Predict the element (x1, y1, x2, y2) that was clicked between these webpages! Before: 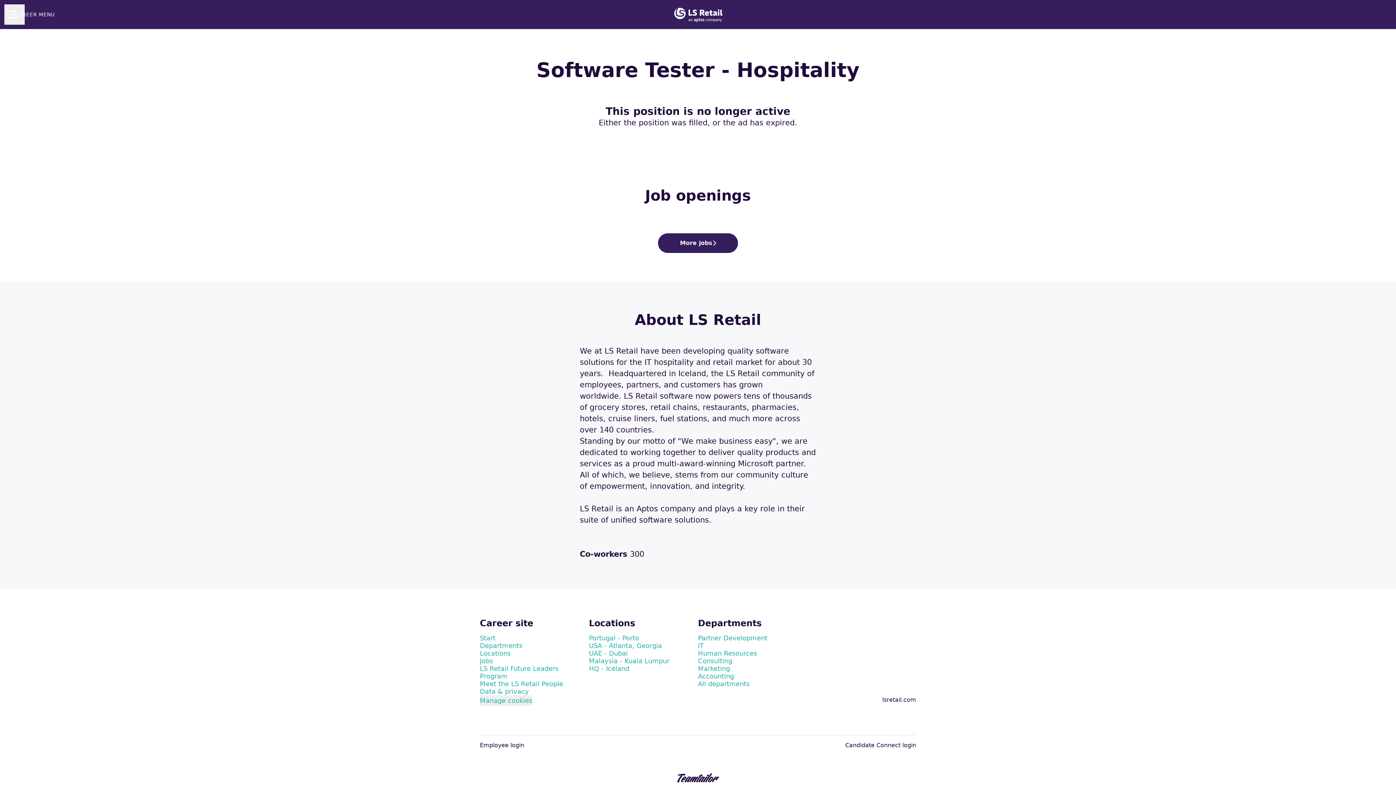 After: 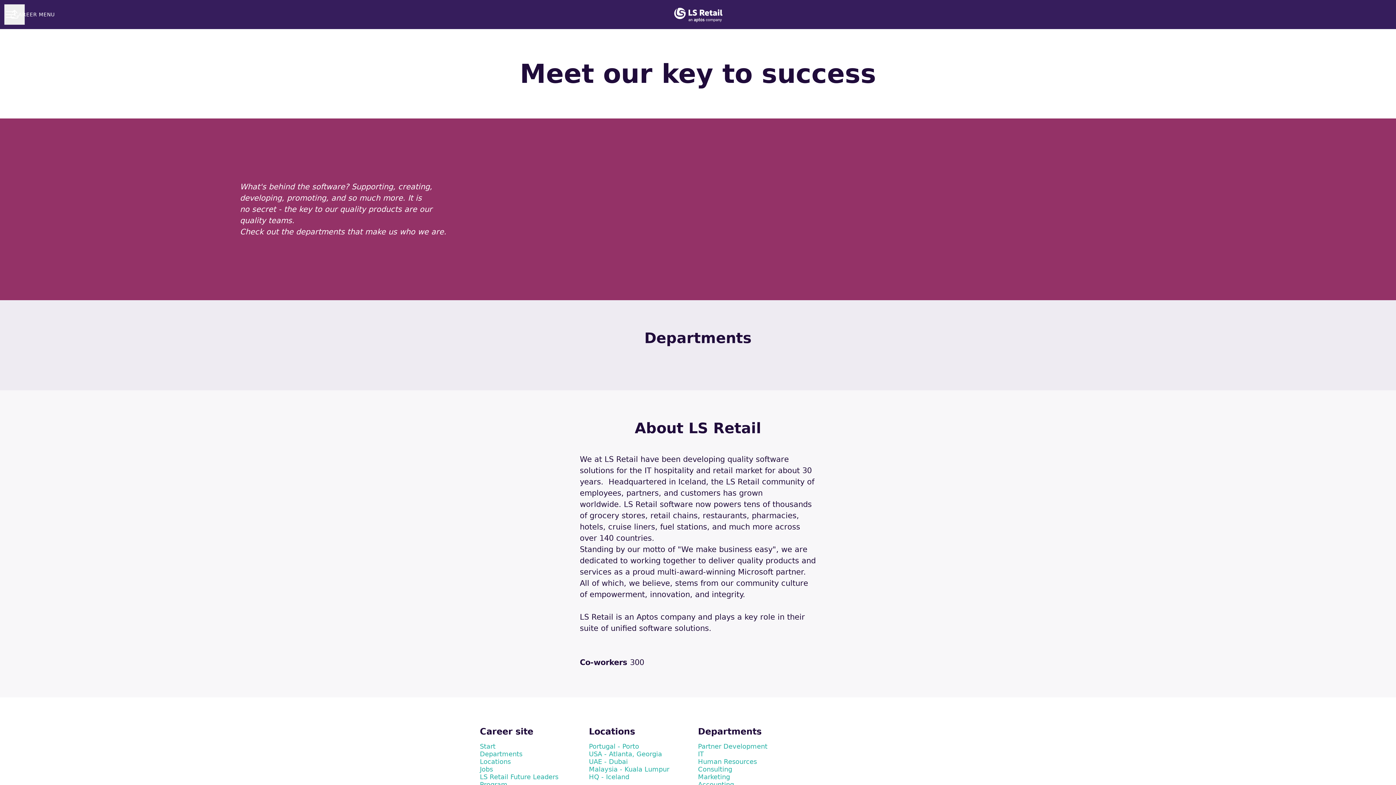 Action: label: Departments bbox: (480, 640, 522, 651)